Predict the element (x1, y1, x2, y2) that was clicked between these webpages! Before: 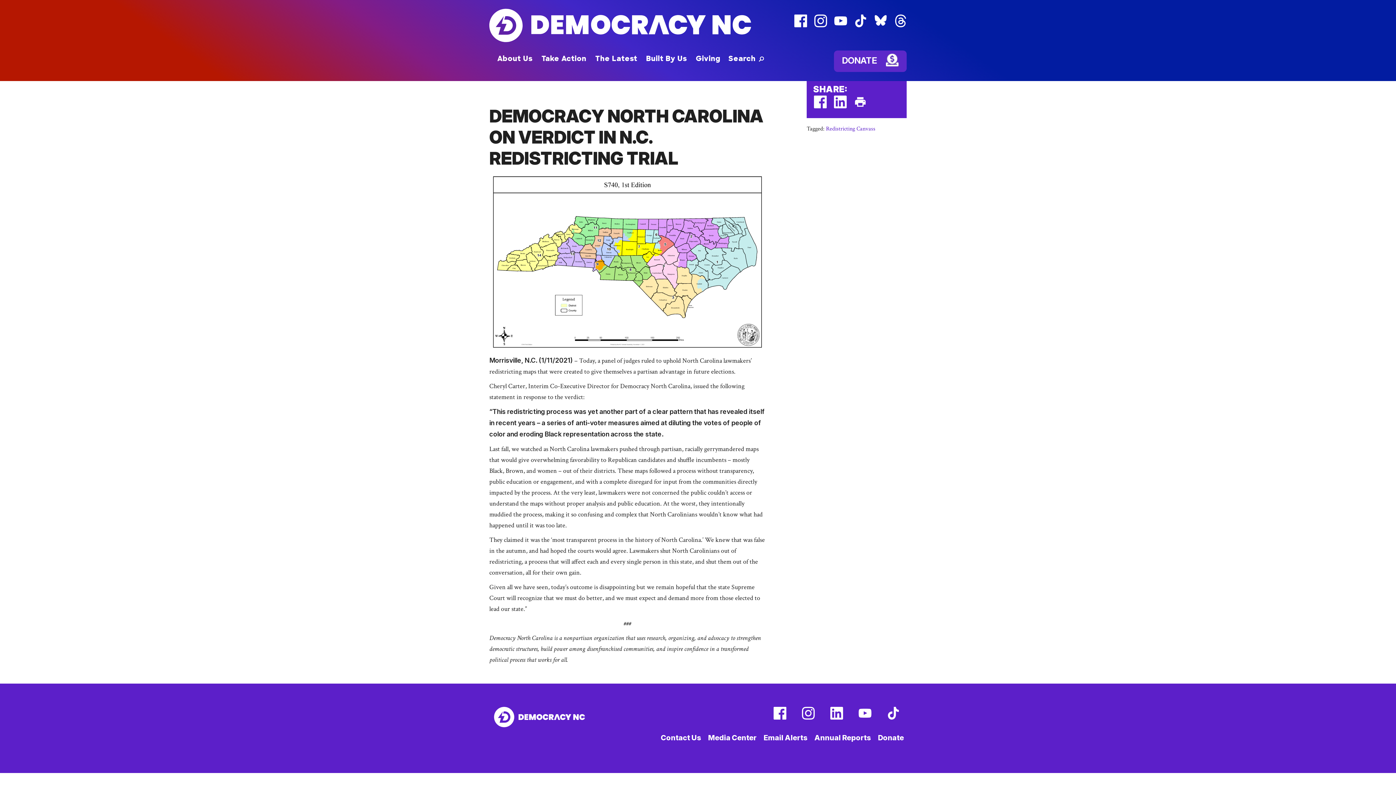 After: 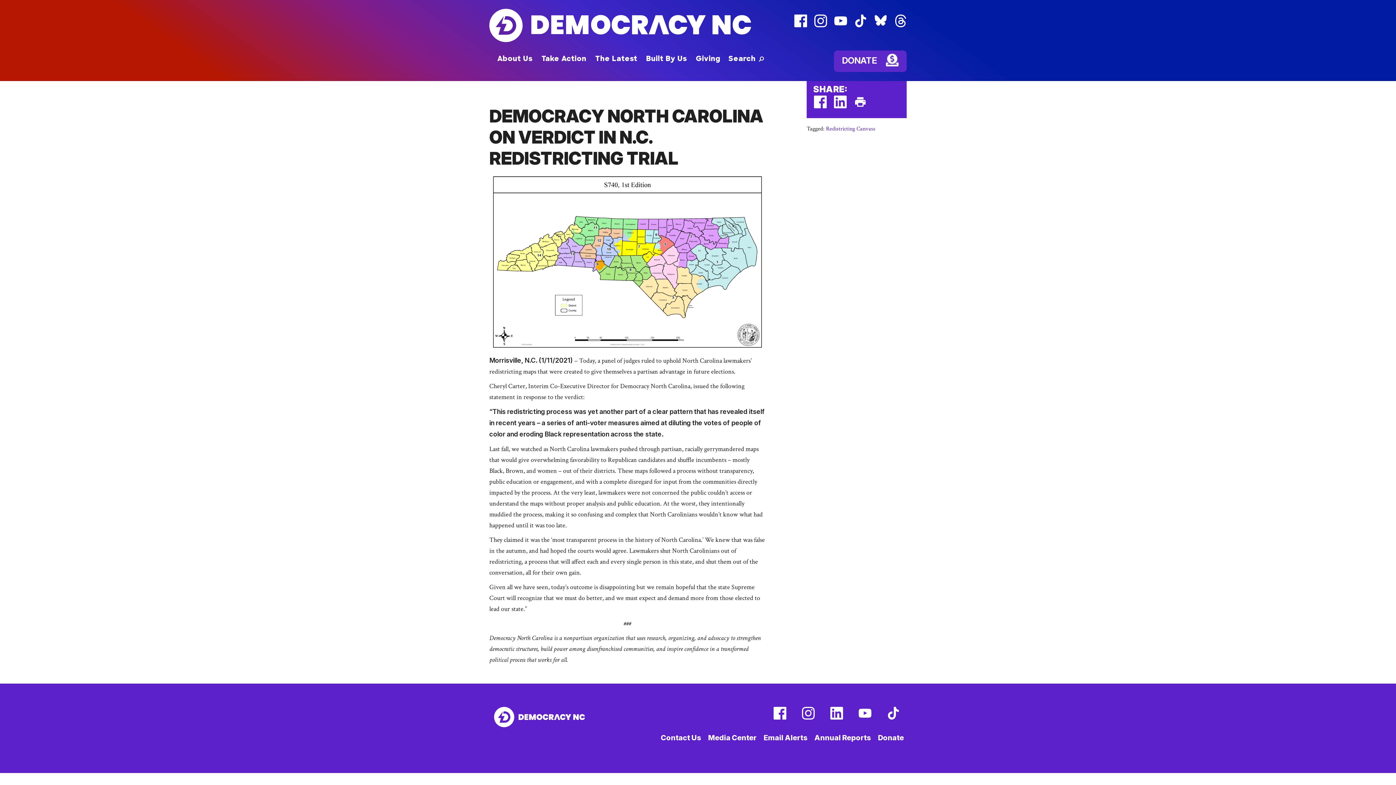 Action: label: linkedin (external link) bbox: (834, 103, 846, 110)